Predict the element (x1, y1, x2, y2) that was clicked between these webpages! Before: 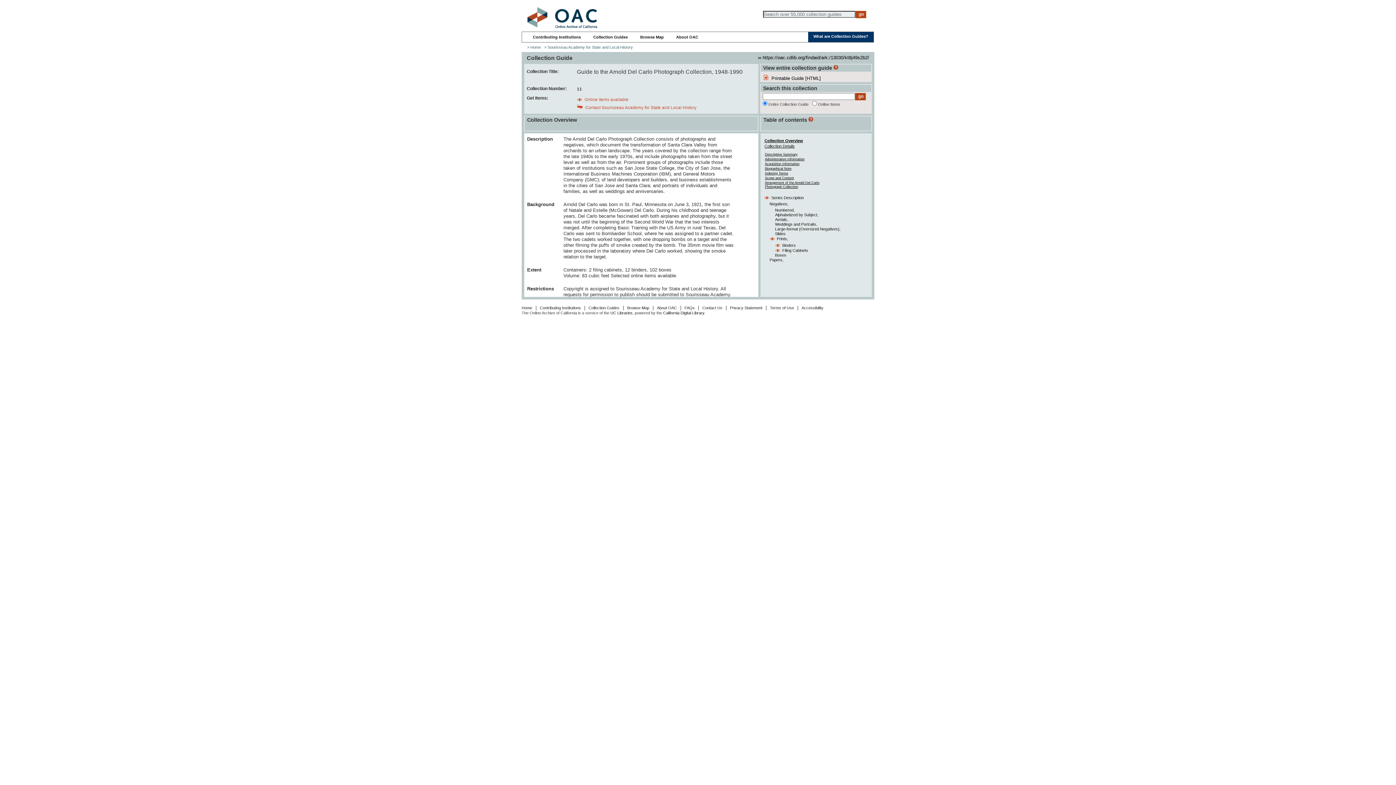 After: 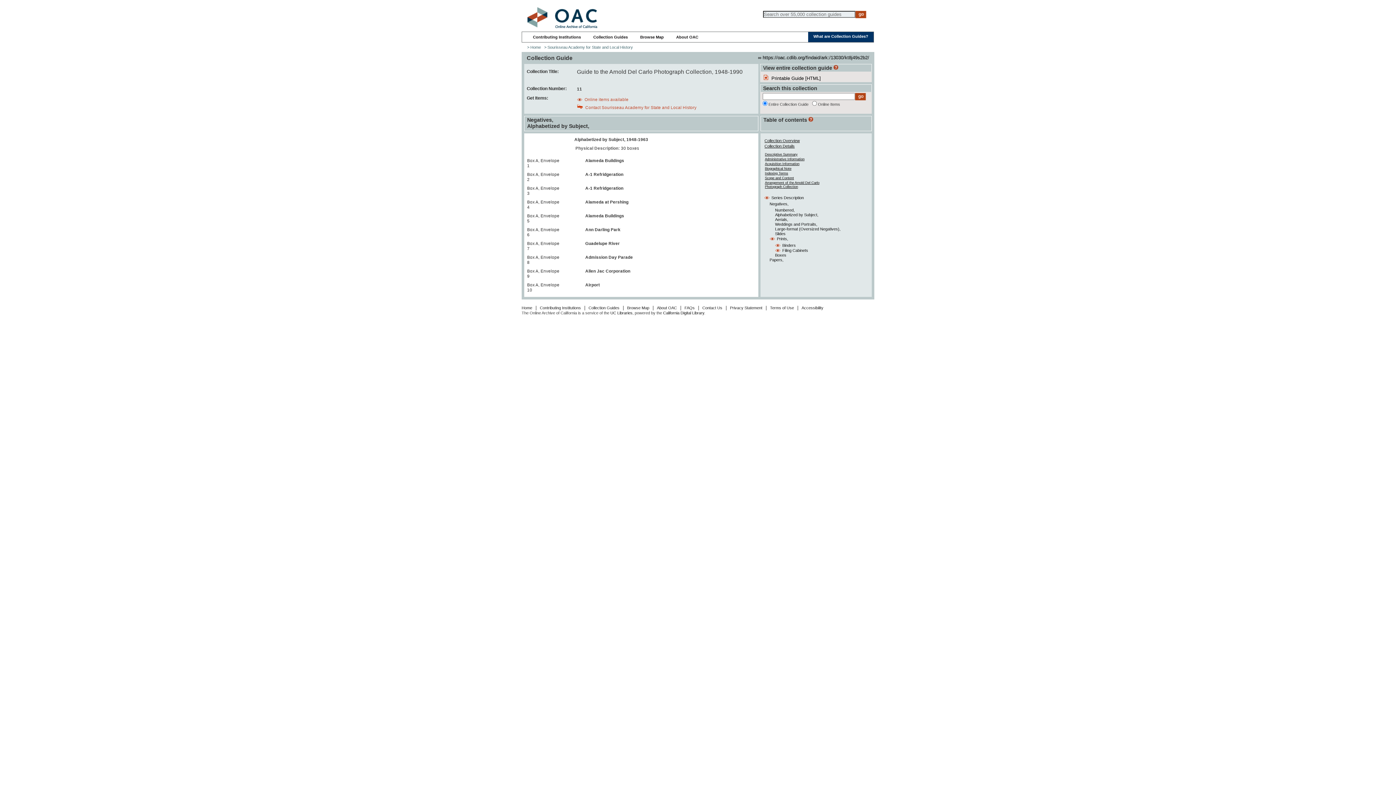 Action: bbox: (775, 212, 818, 217) label: Alphabetized by Subject,